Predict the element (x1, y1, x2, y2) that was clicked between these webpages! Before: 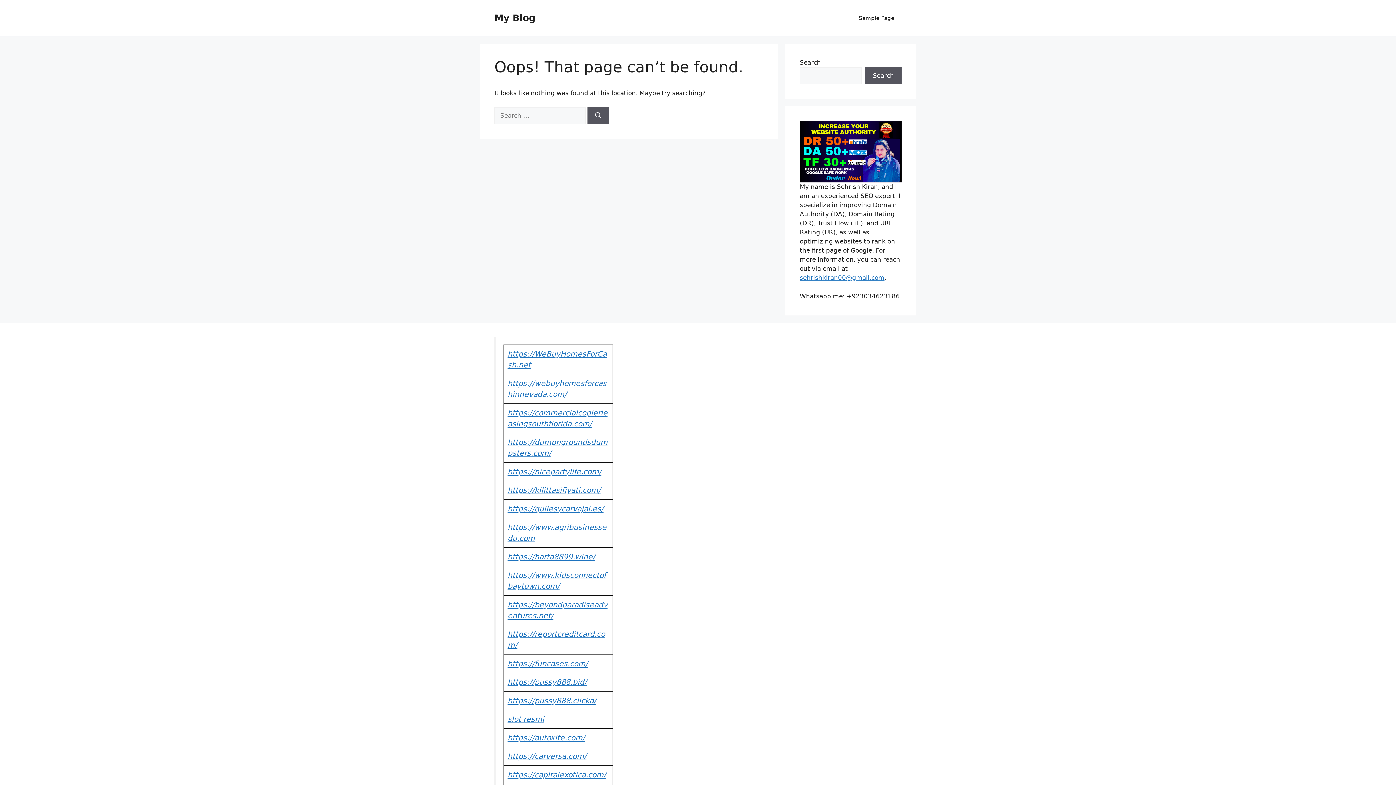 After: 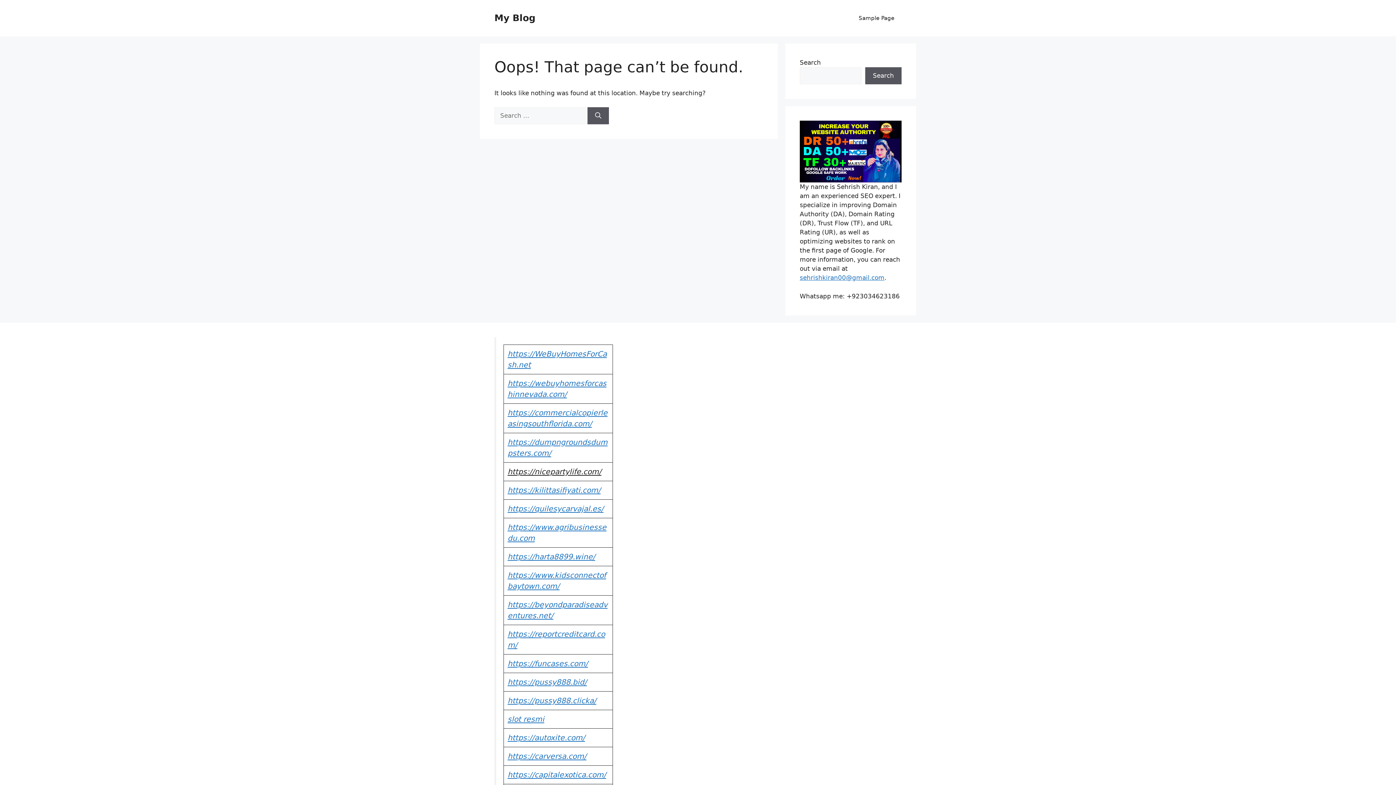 Action: label: https://nicepartylife.com/ bbox: (507, 467, 601, 476)